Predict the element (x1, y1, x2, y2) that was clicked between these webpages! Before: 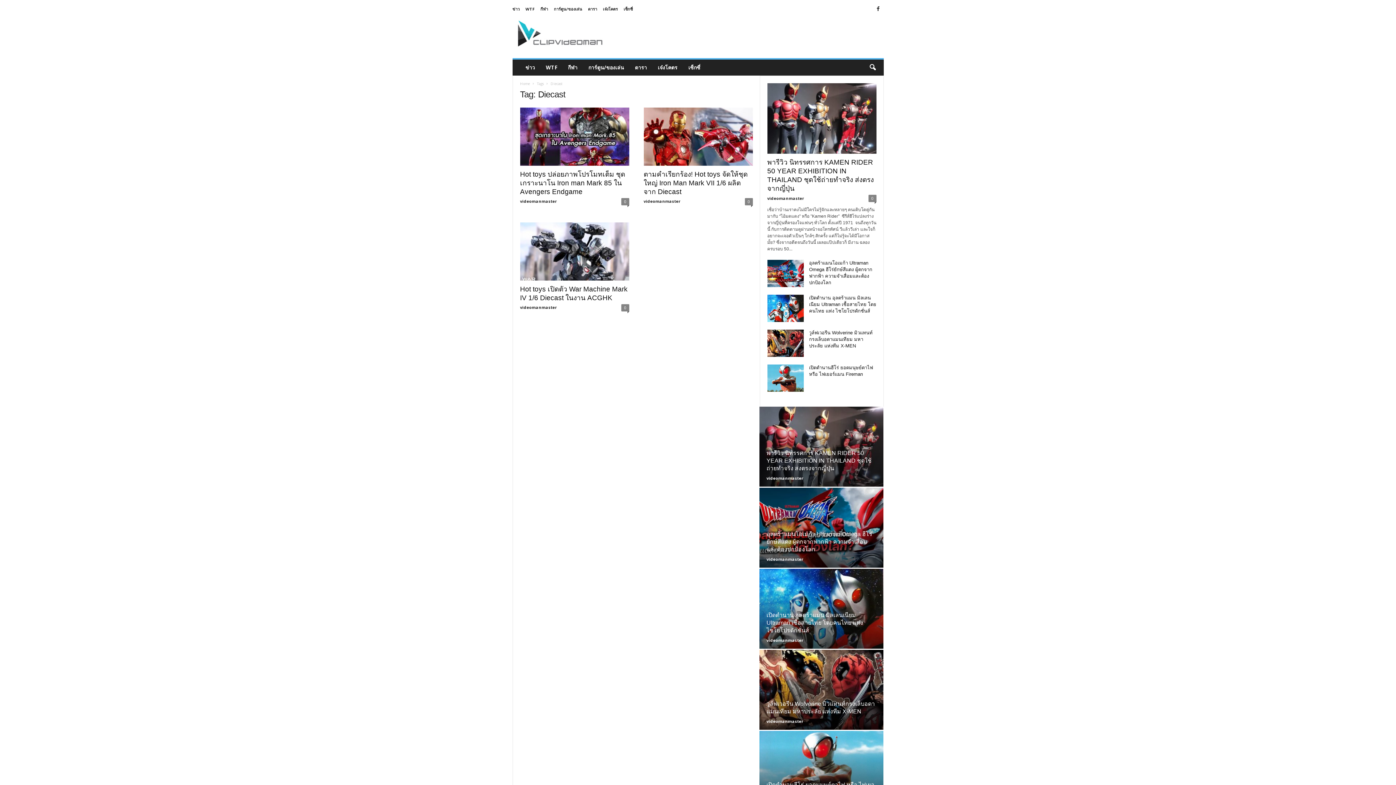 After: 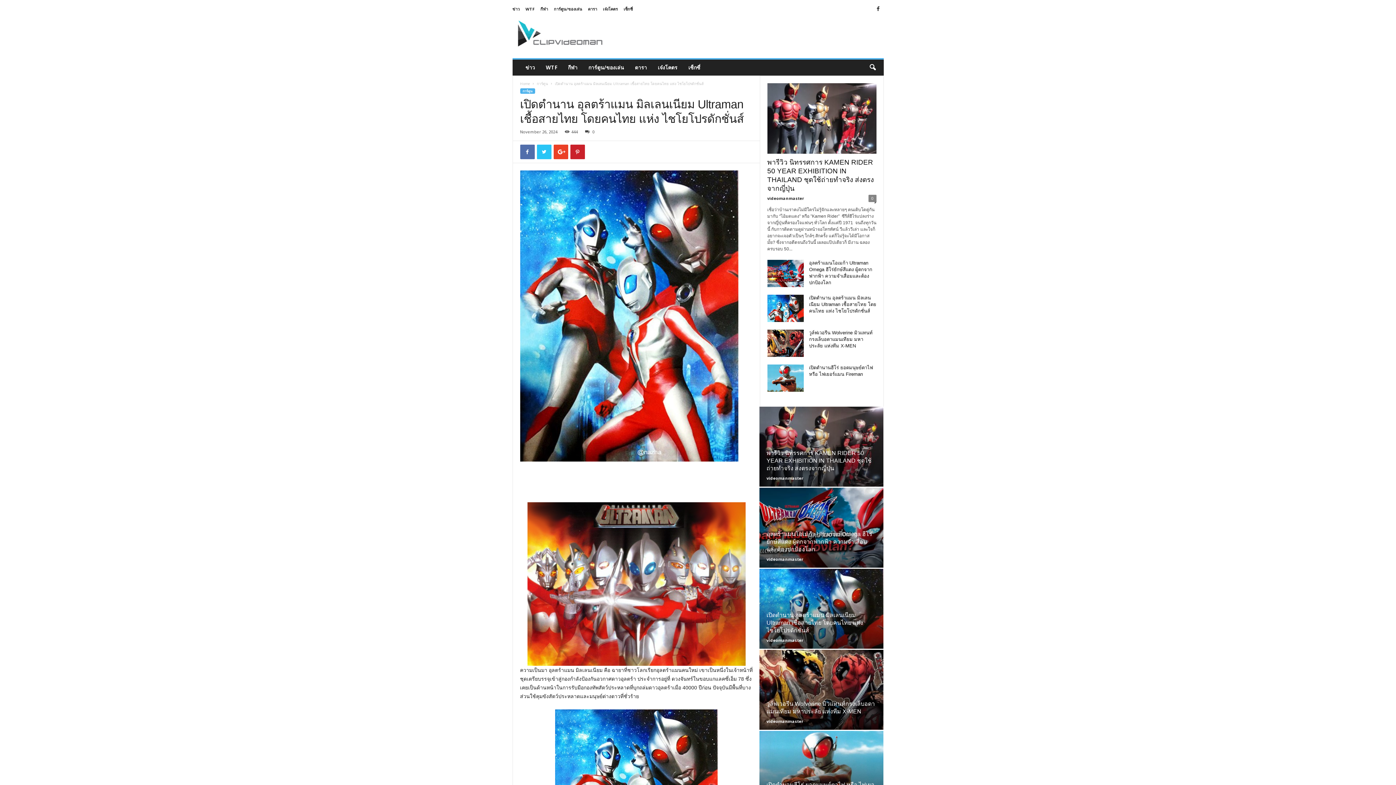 Action: bbox: (766, 612, 863, 633) label: เปิดตำนาน อุลตร้าแมน มิลเลนเนียม Ultraman เชื้อสายไทย โดยคนไทย แห่ง ไชโยโปรดักชั่นส์